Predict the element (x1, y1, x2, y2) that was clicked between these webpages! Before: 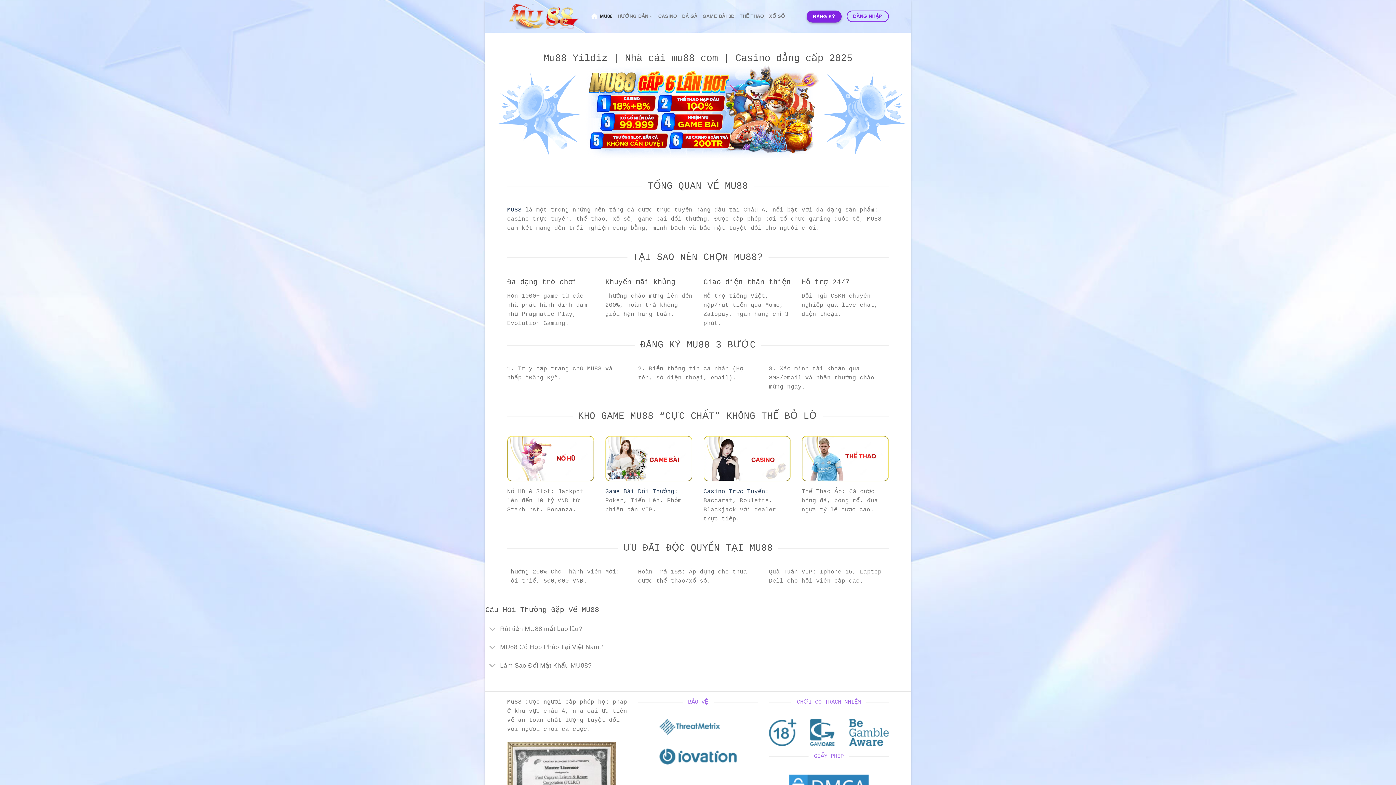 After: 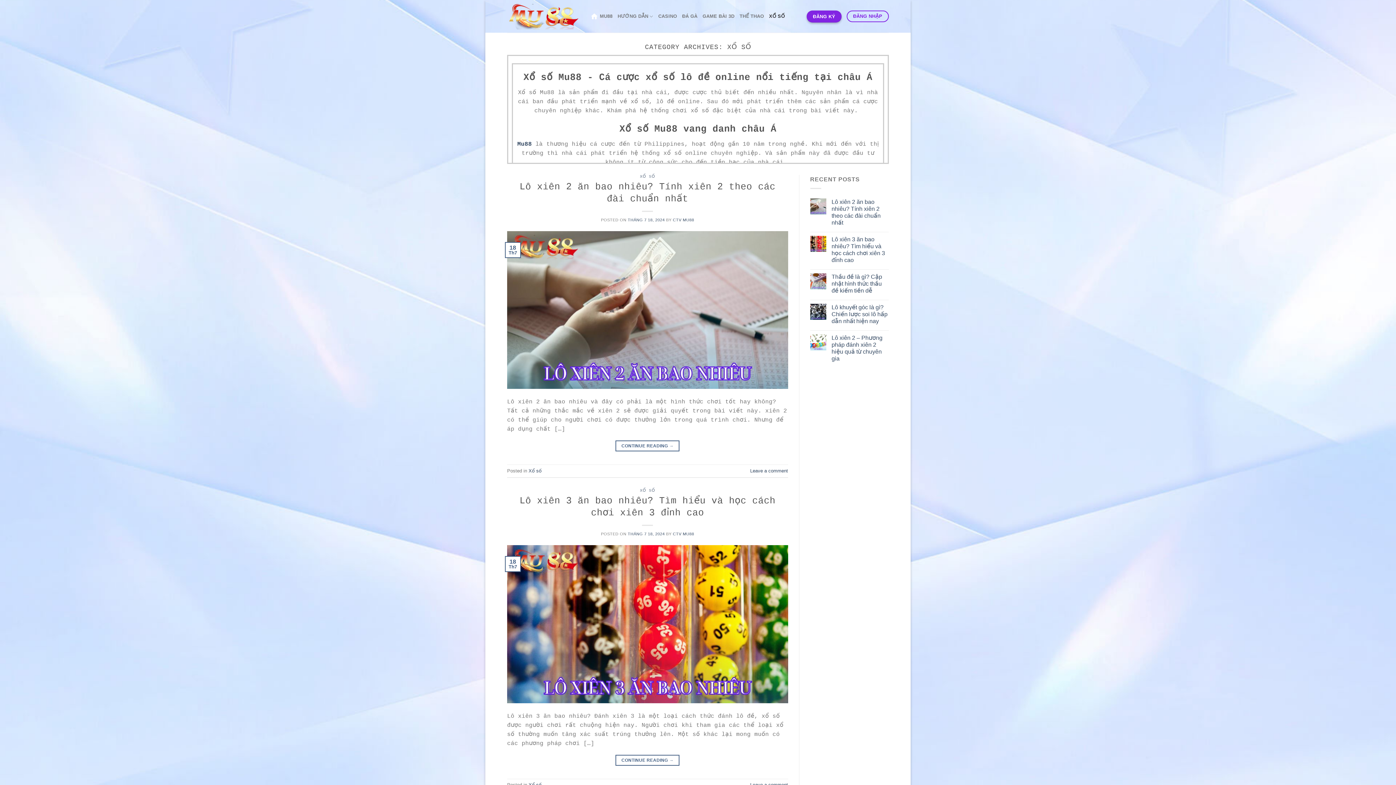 Action: label: XỔ SỐ bbox: (769, 9, 785, 23)